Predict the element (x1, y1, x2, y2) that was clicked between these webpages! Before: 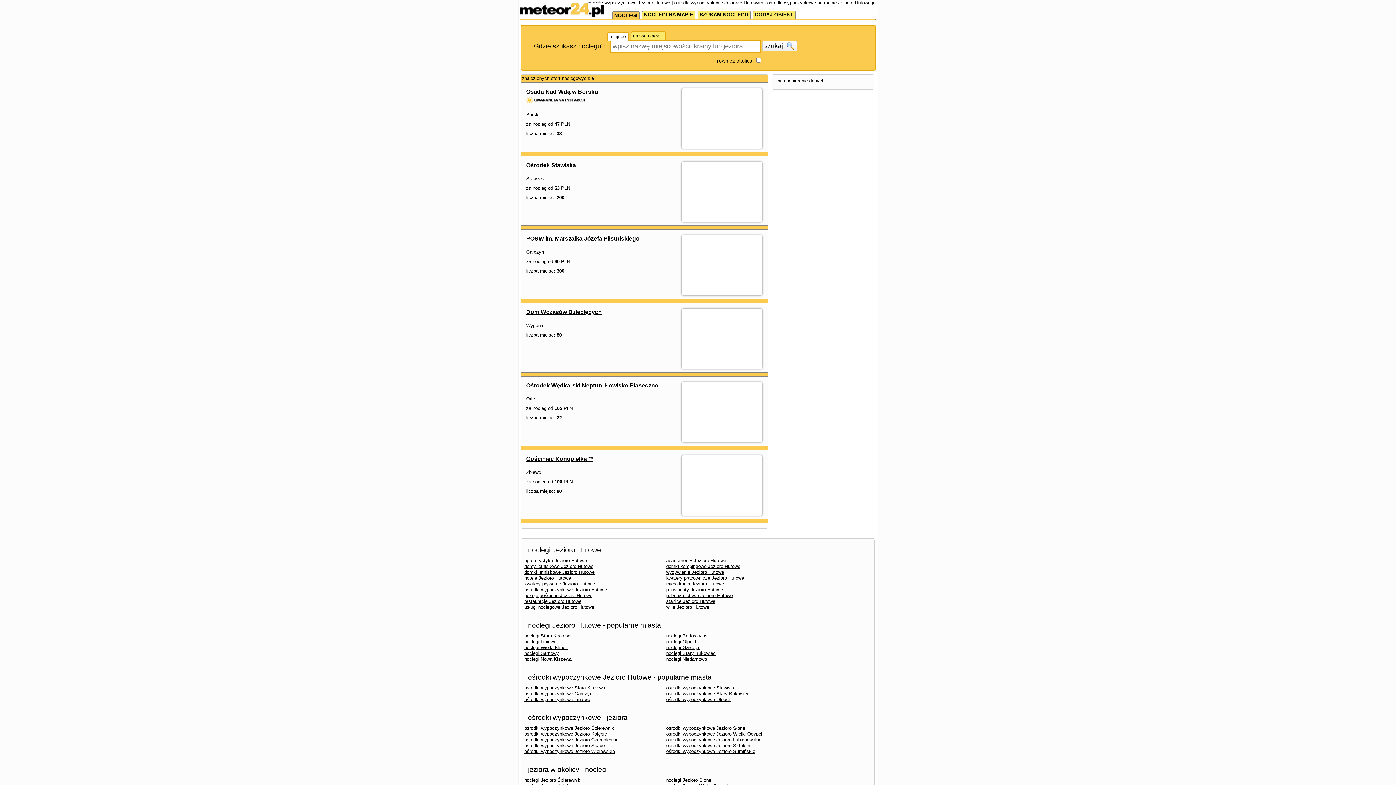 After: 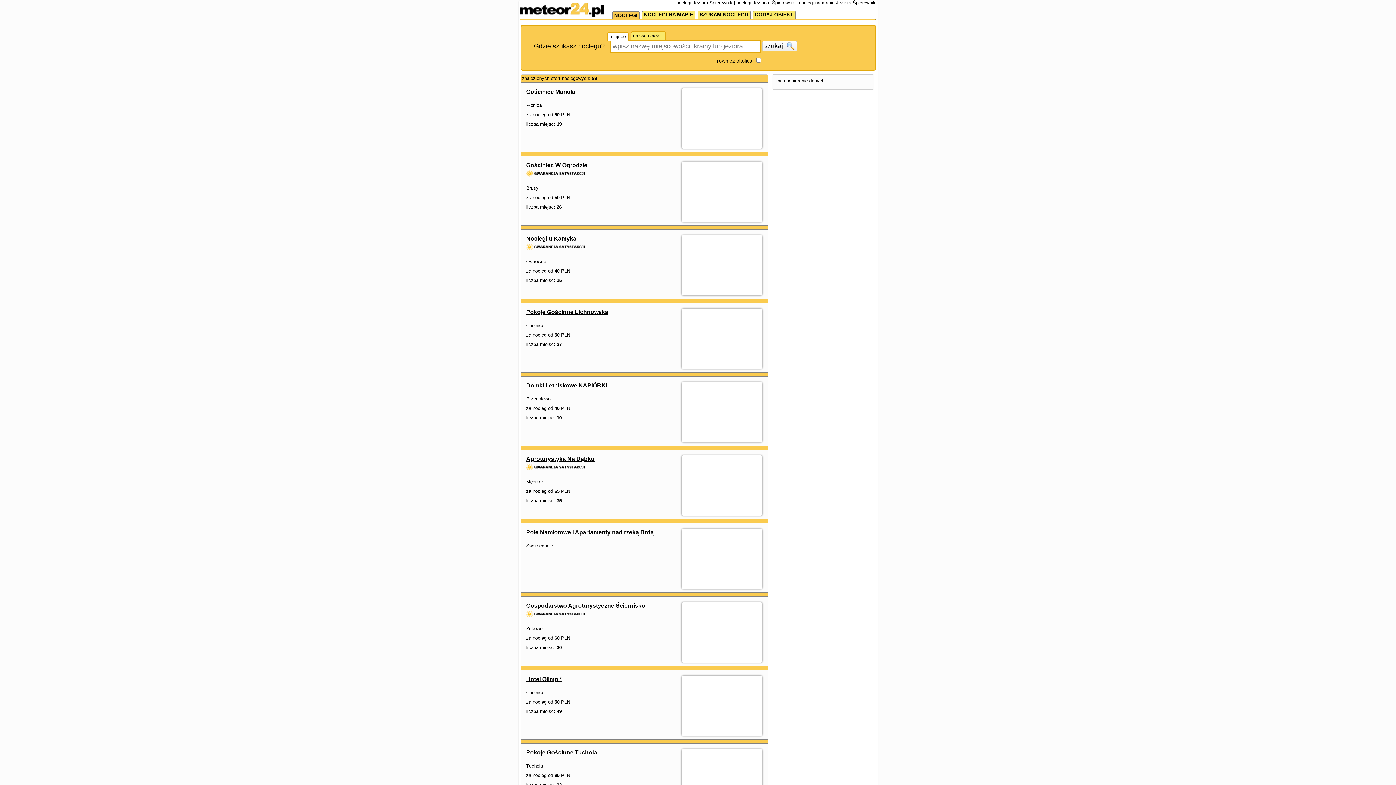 Action: label: noclegi Jezioro Śpierewnik bbox: (524, 777, 580, 783)